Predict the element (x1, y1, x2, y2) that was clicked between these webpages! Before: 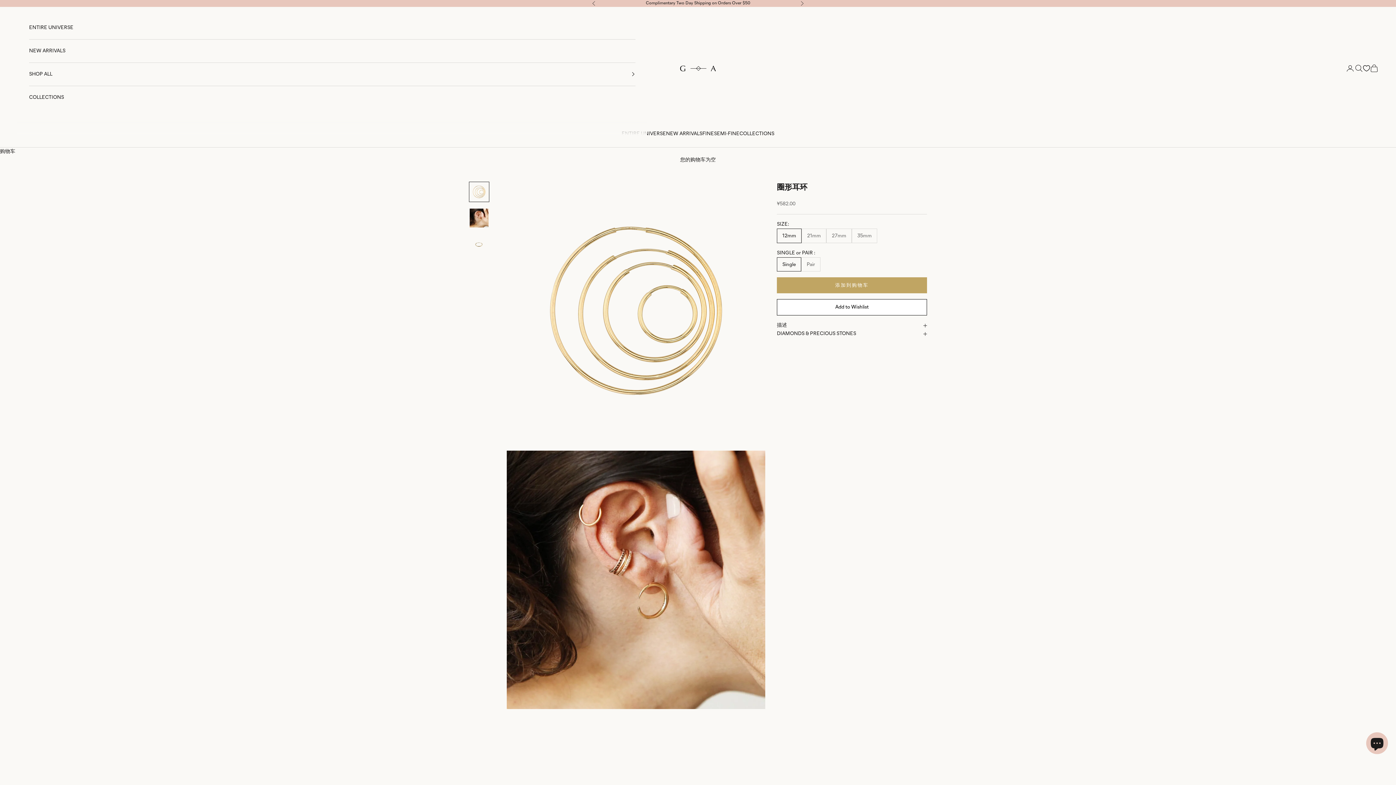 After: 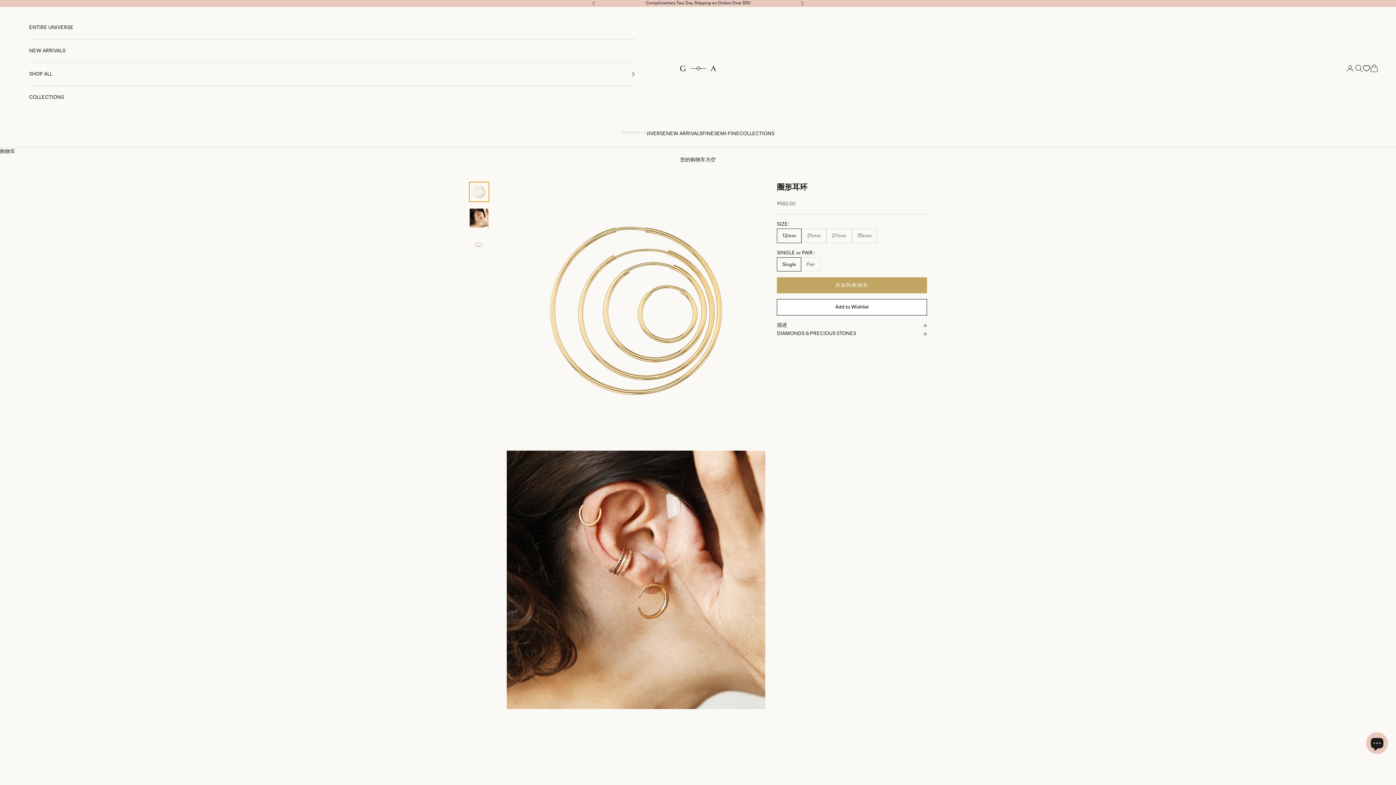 Action: label: 前往第 1 项 bbox: (469, 181, 489, 202)